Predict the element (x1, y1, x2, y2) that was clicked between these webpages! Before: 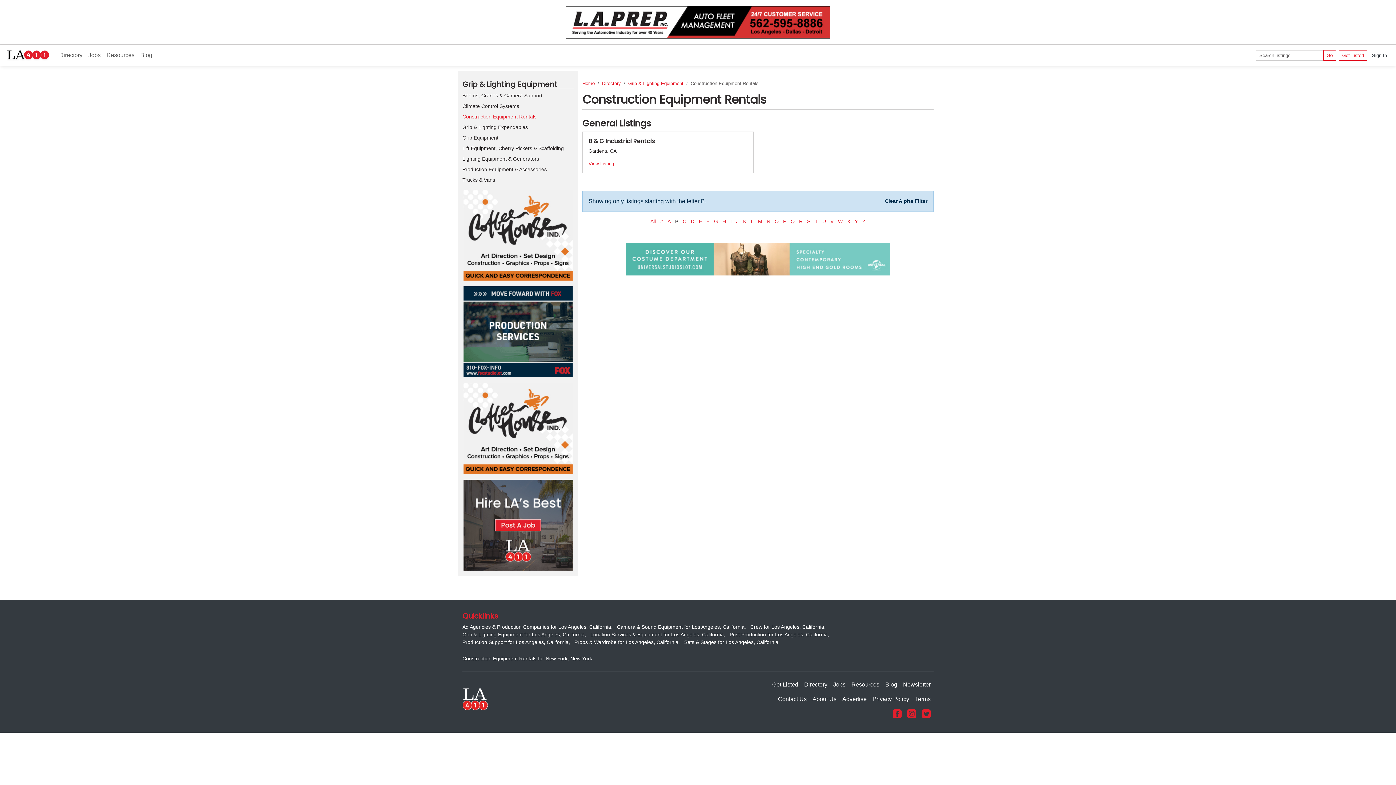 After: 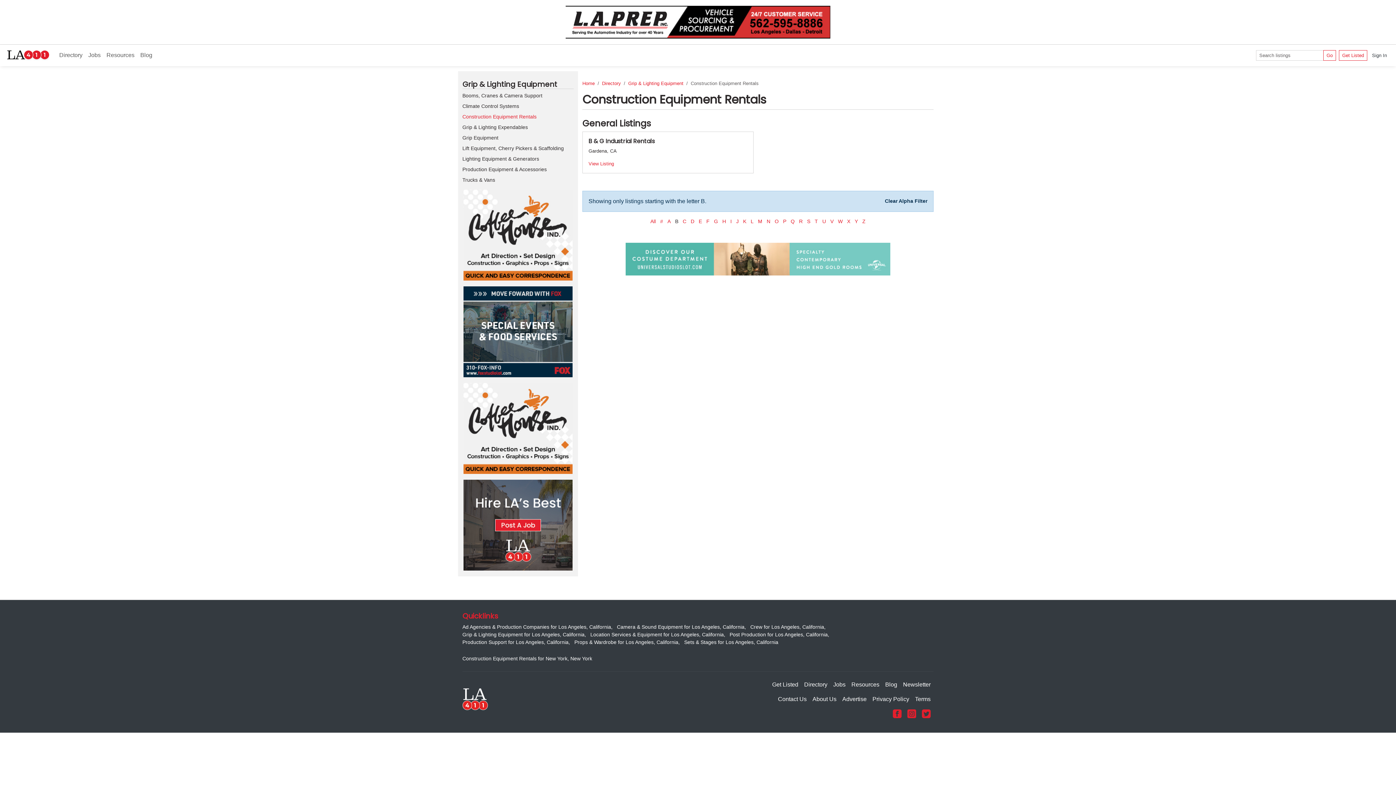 Action: bbox: (625, 255, 890, 261)